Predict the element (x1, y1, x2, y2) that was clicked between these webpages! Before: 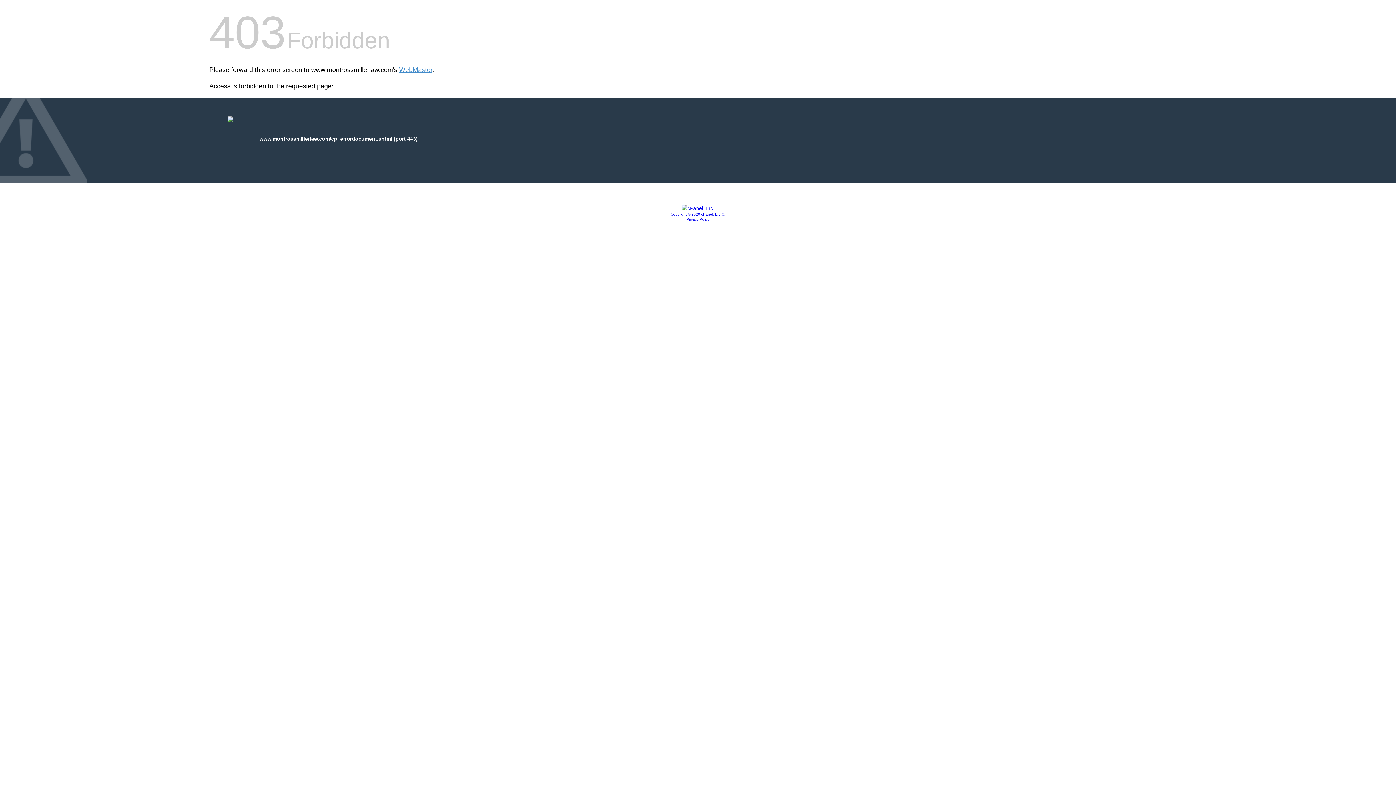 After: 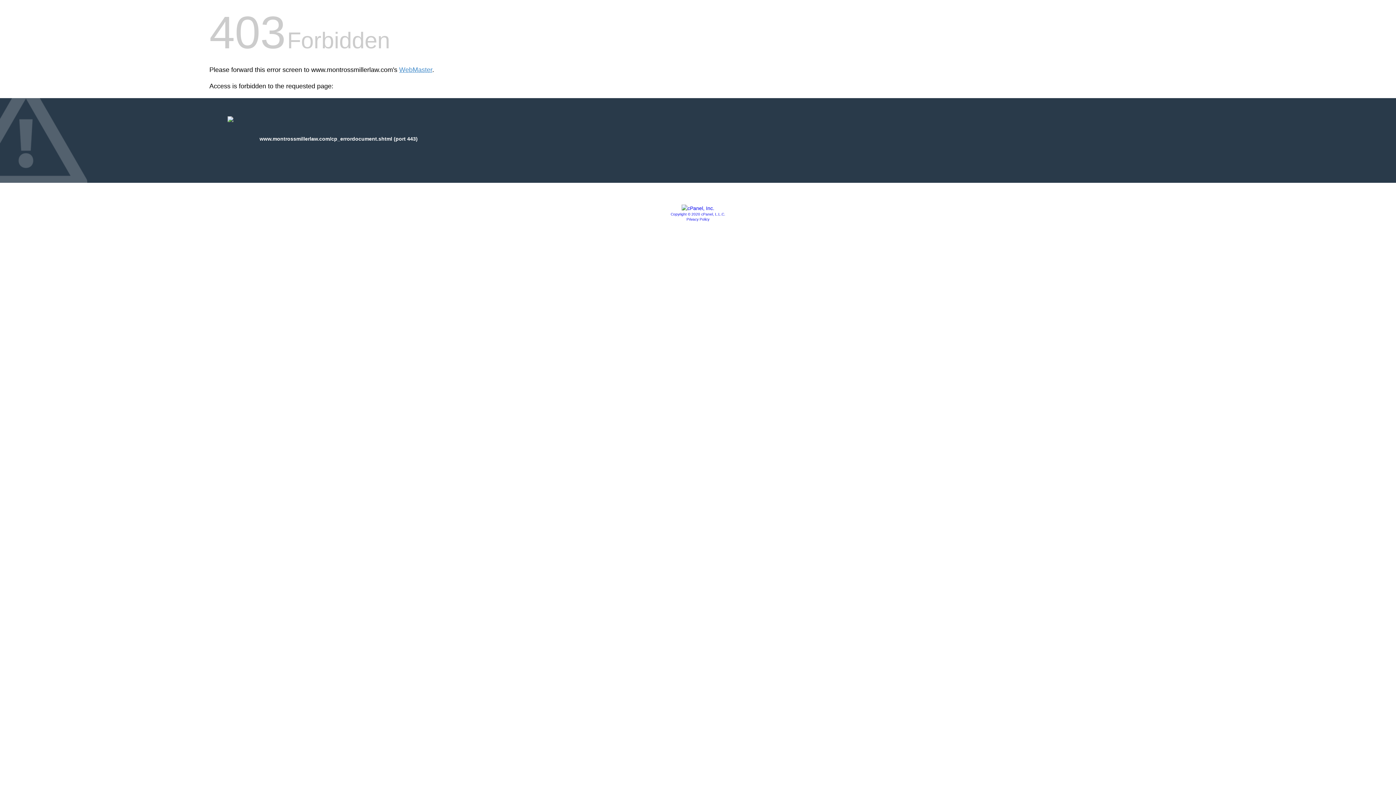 Action: bbox: (670, 212, 725, 216) label: Copyright © 2020 cPanel, L.L.C.